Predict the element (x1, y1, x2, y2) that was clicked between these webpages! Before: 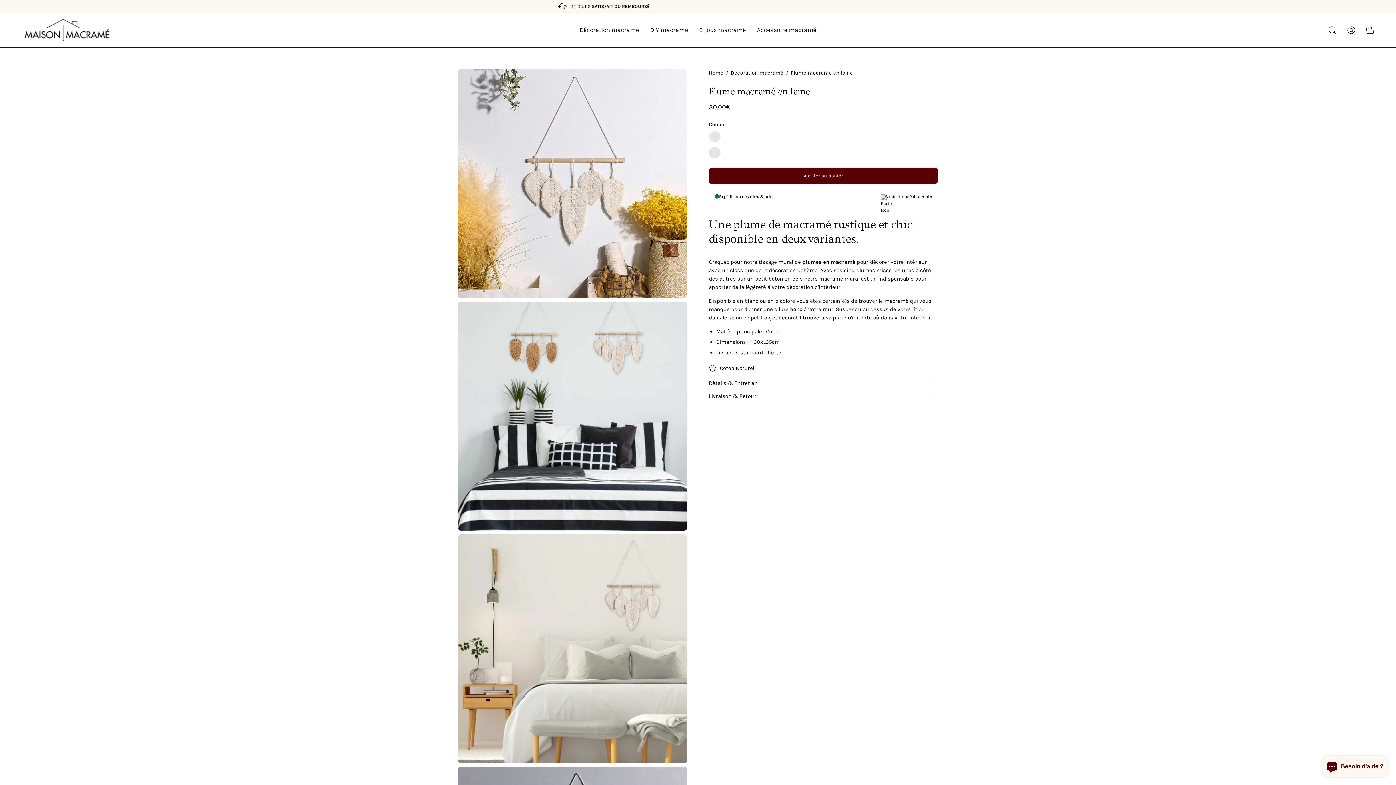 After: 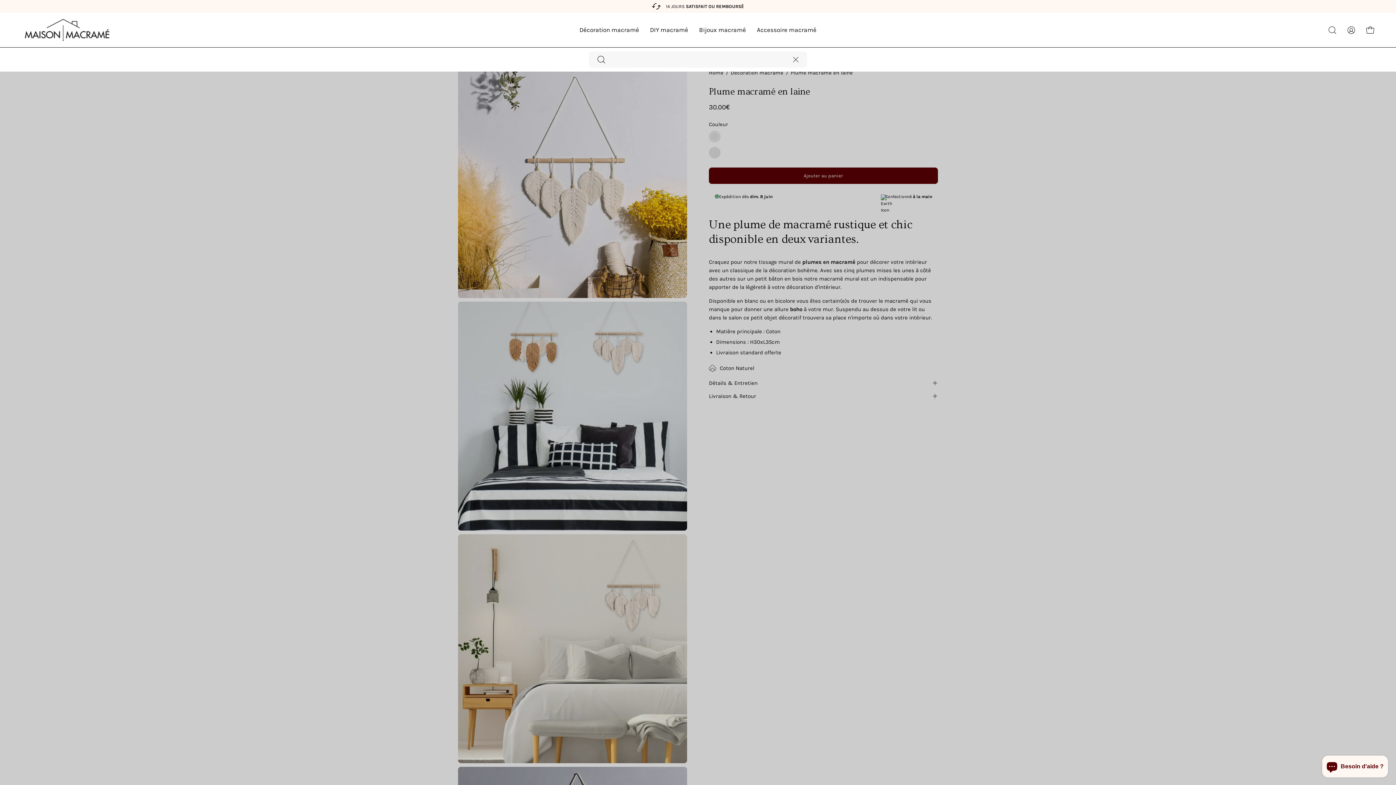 Action: label: Ouvrir la barre de recherche bbox: (1325, 22, 1340, 37)